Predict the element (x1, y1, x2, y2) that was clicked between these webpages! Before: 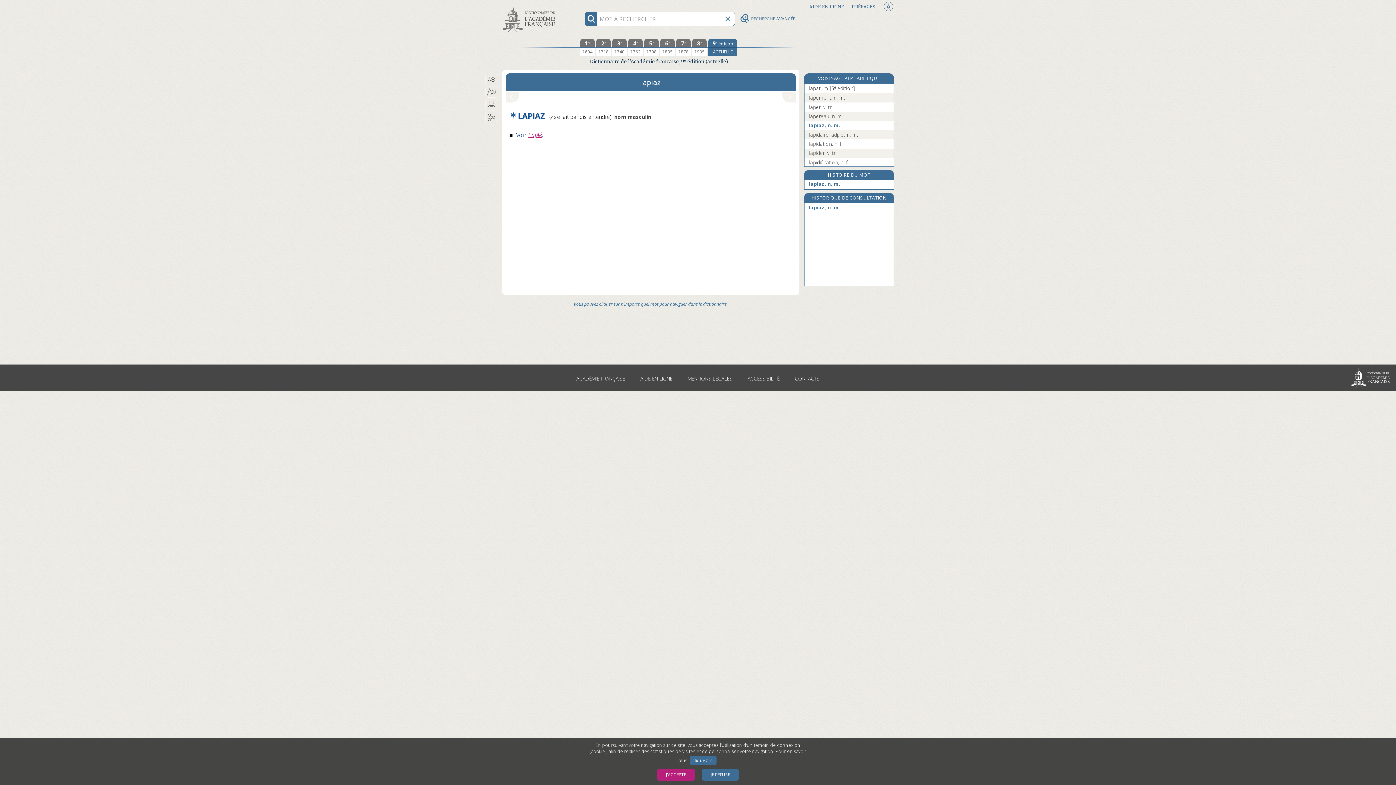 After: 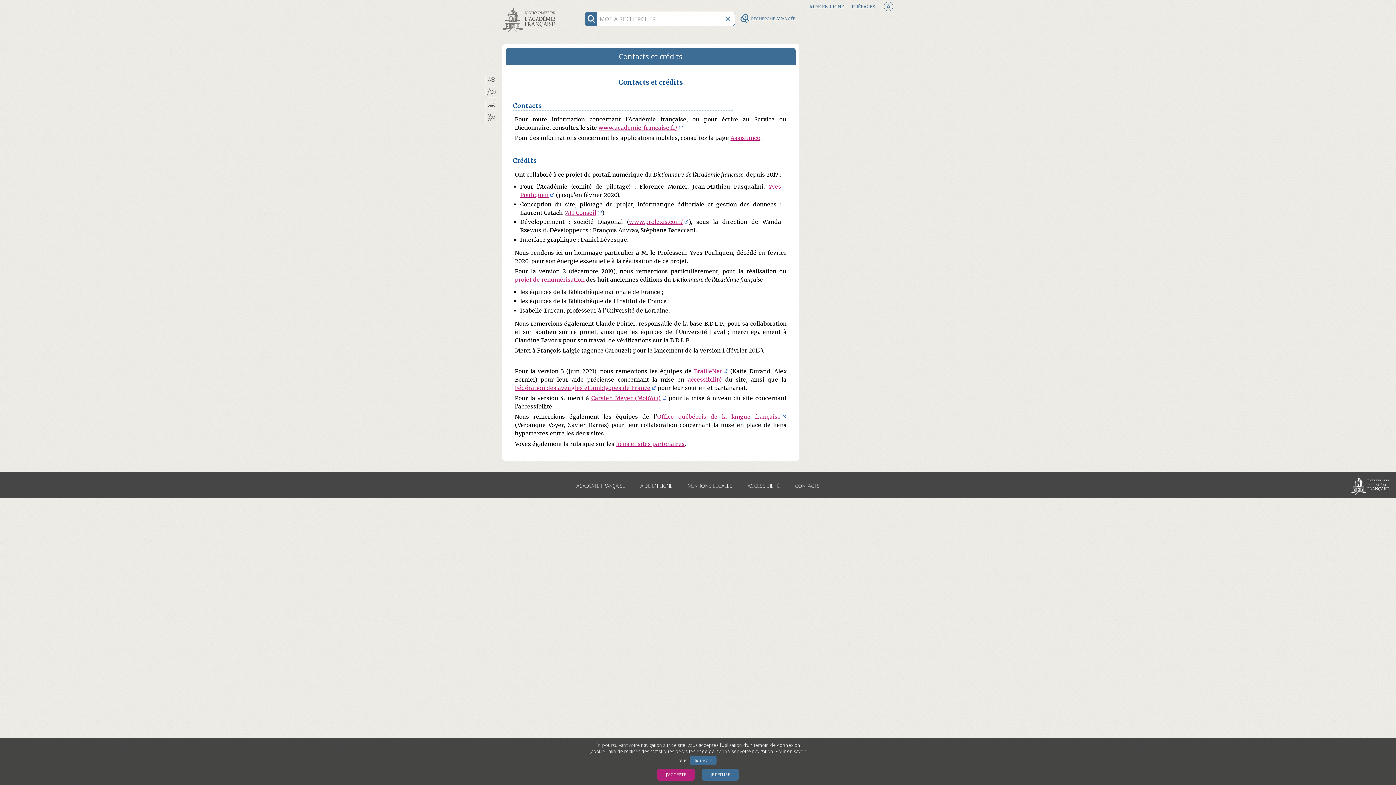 Action: bbox: (788, 371, 826, 386) label: CONTACTS